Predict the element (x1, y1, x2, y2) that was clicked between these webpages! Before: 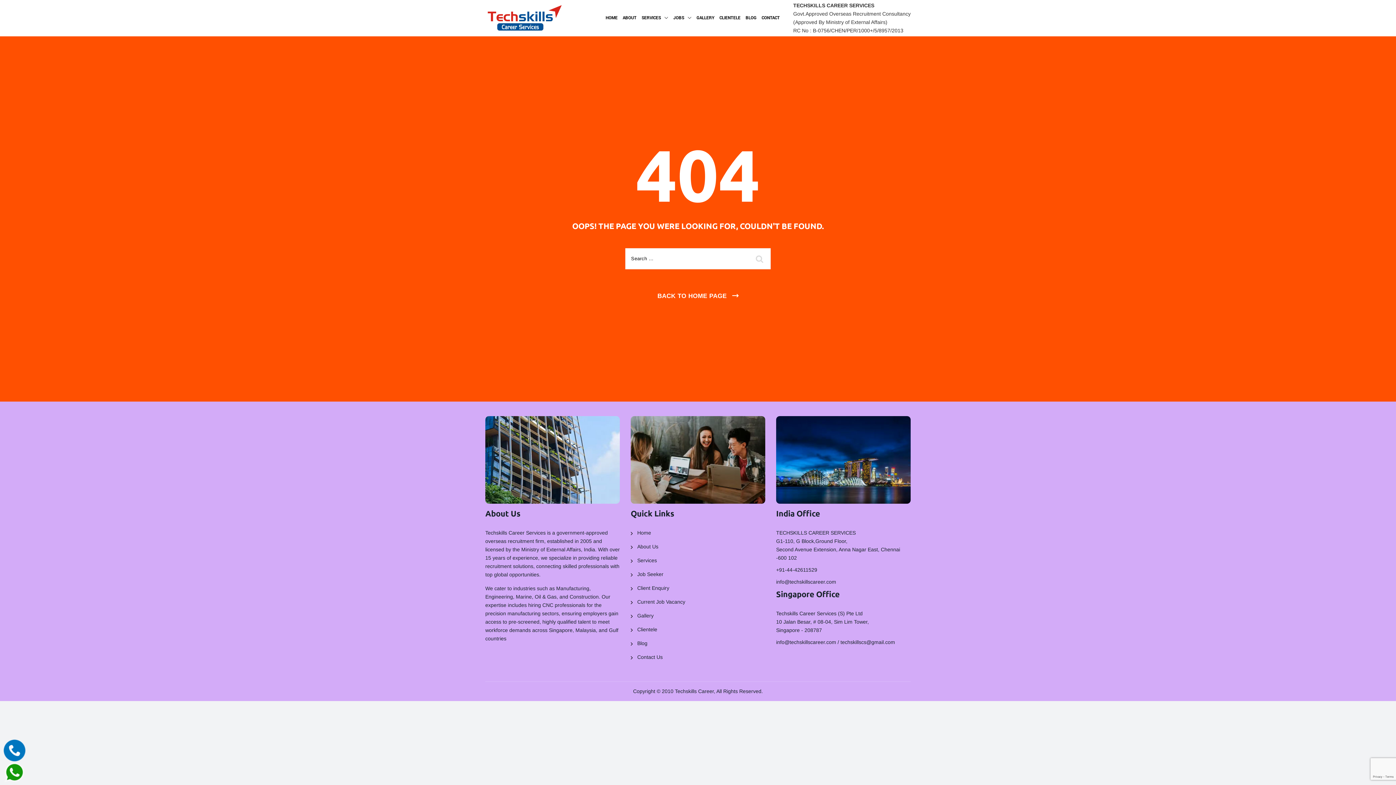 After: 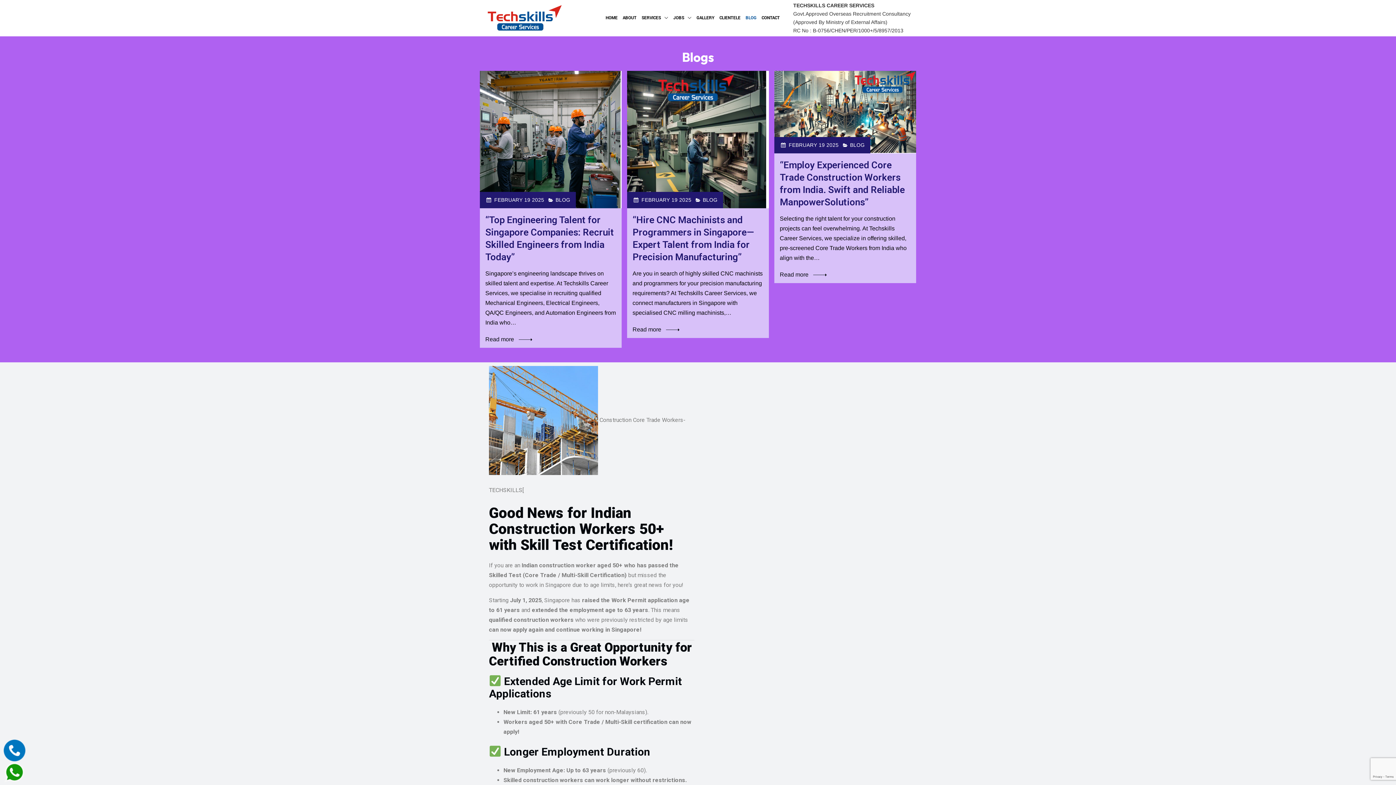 Action: bbox: (630, 639, 647, 647) label: Blog